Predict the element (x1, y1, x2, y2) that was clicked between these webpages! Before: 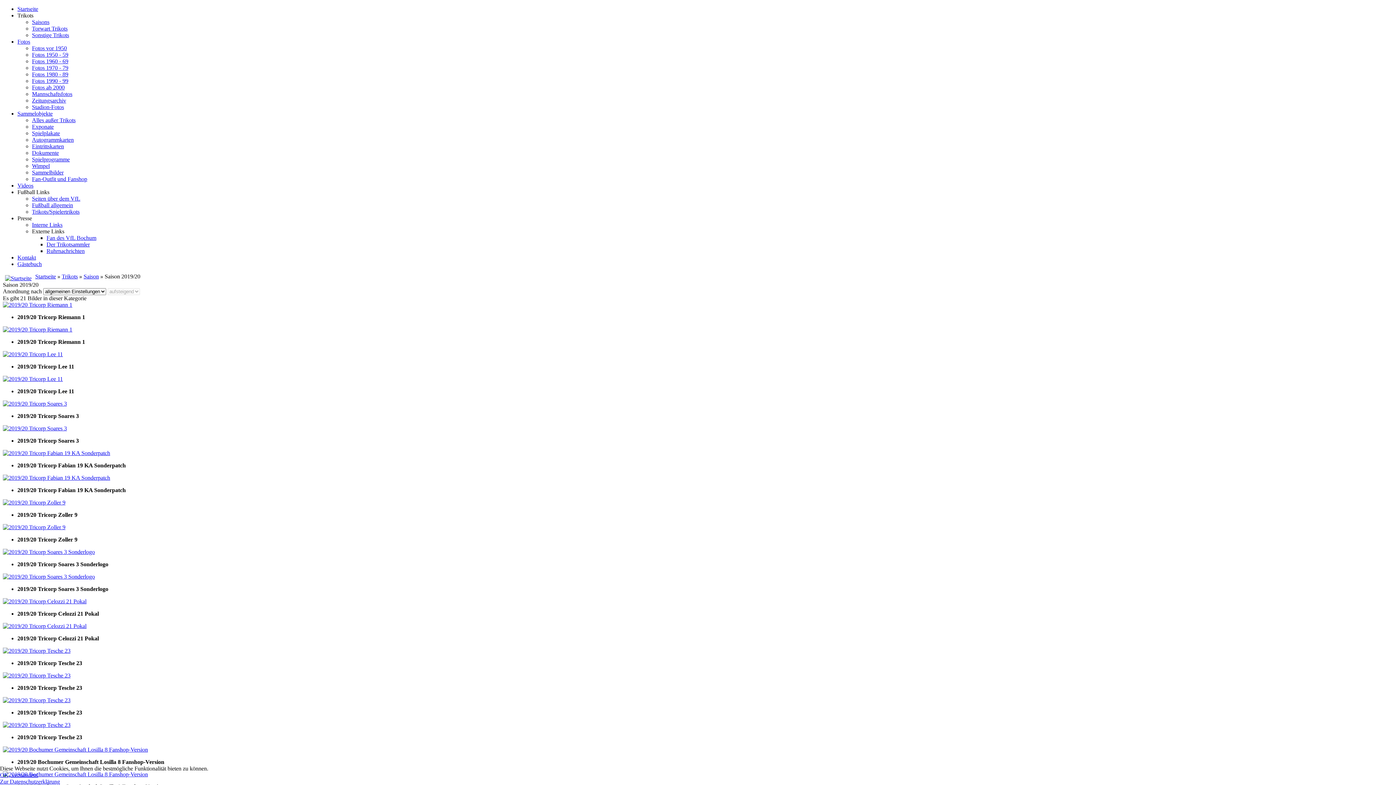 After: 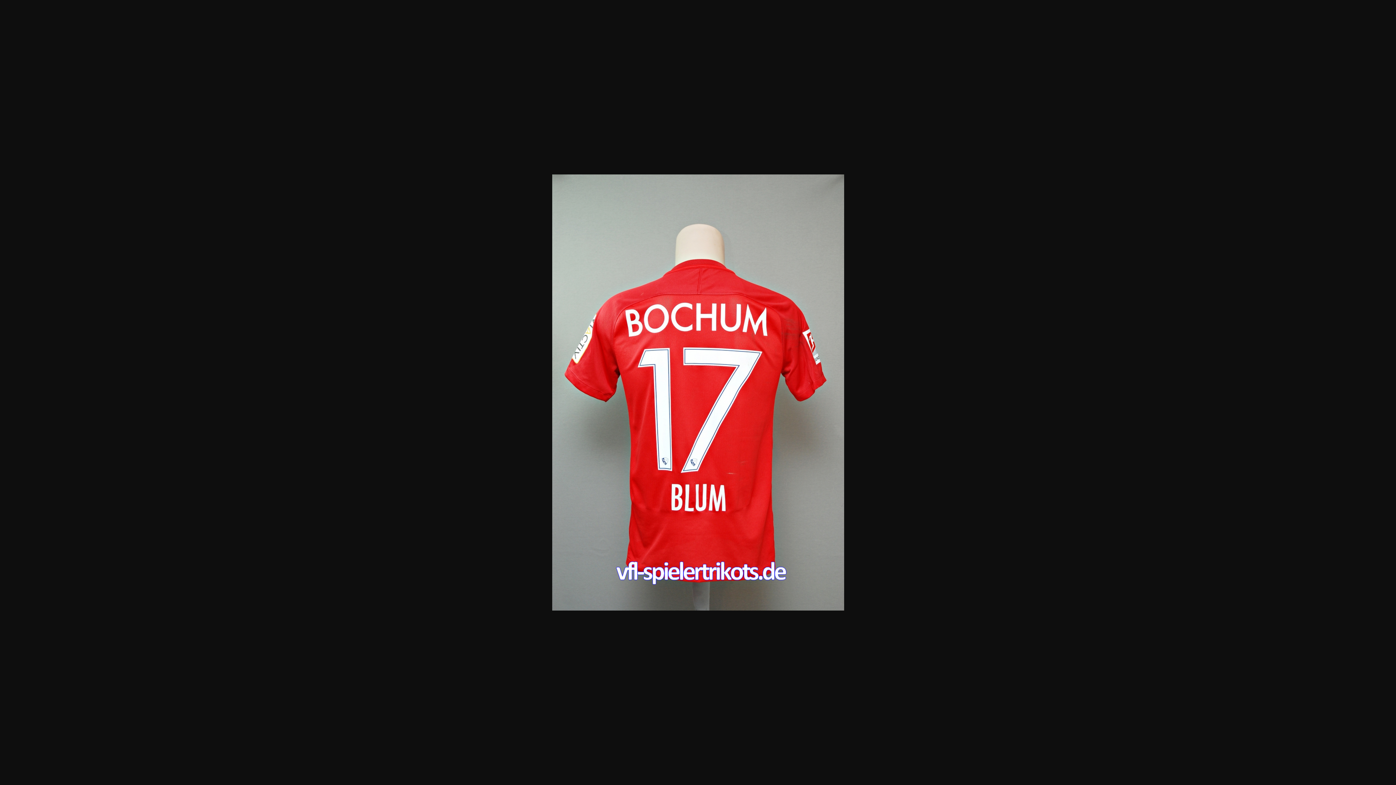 Action: bbox: (2, 722, 70, 728)